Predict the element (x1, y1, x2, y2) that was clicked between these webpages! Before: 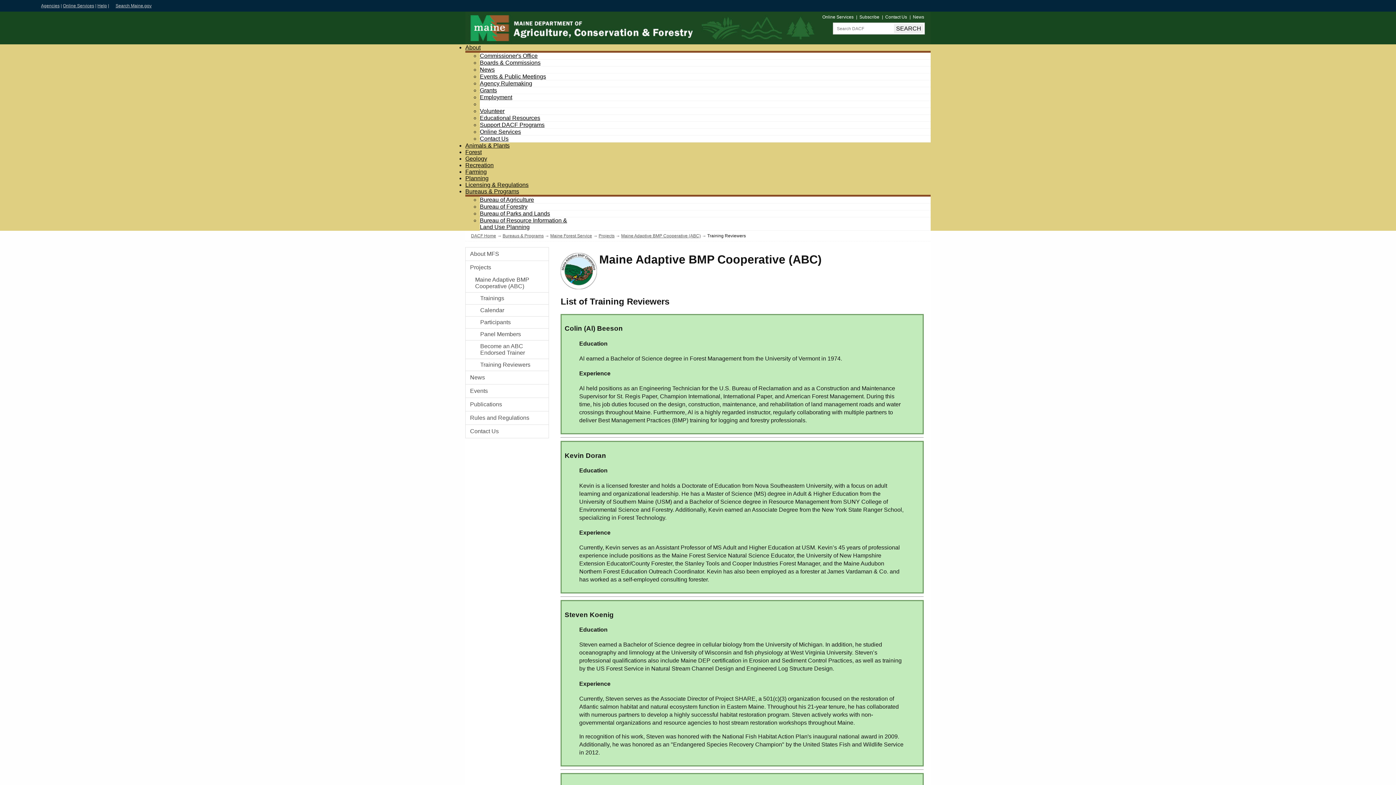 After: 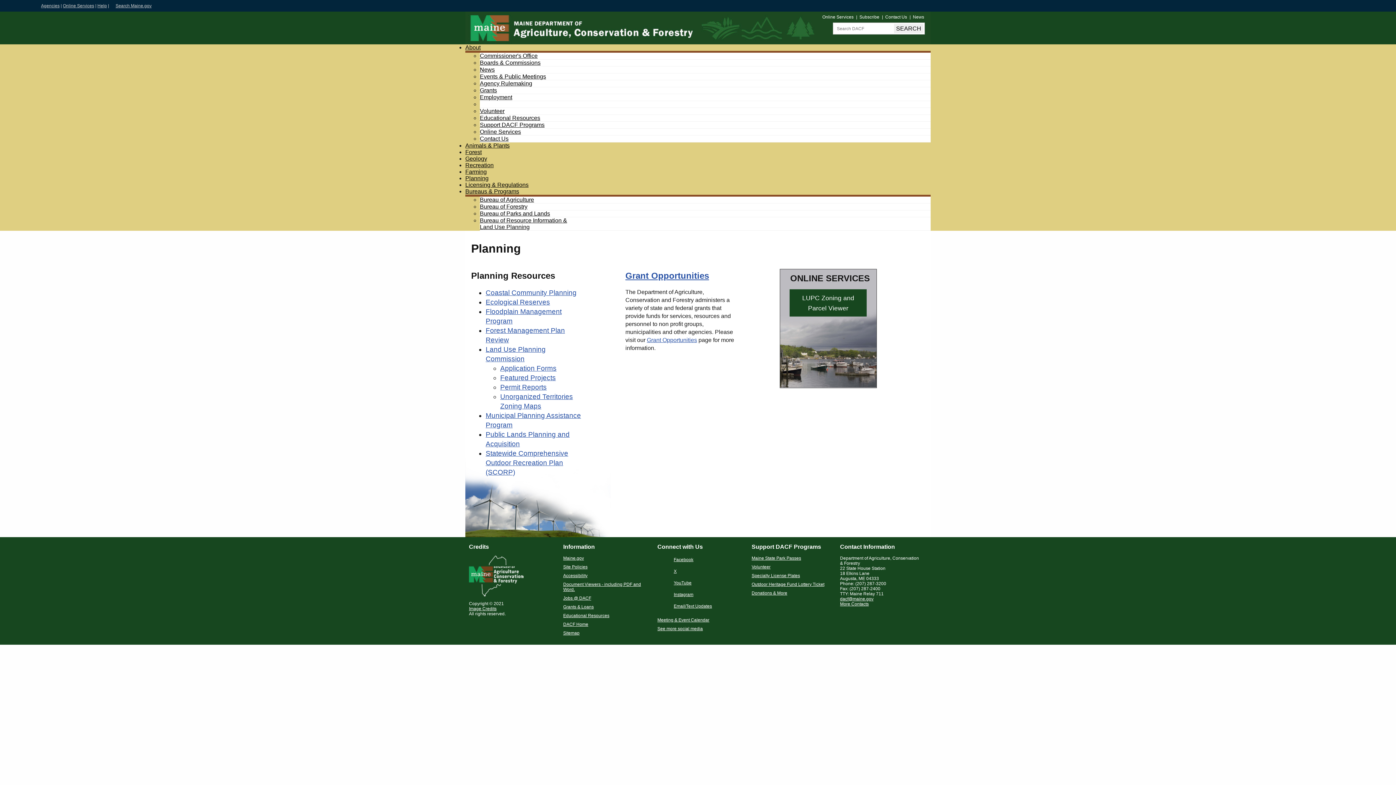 Action: label: Planning bbox: (465, 175, 488, 181)